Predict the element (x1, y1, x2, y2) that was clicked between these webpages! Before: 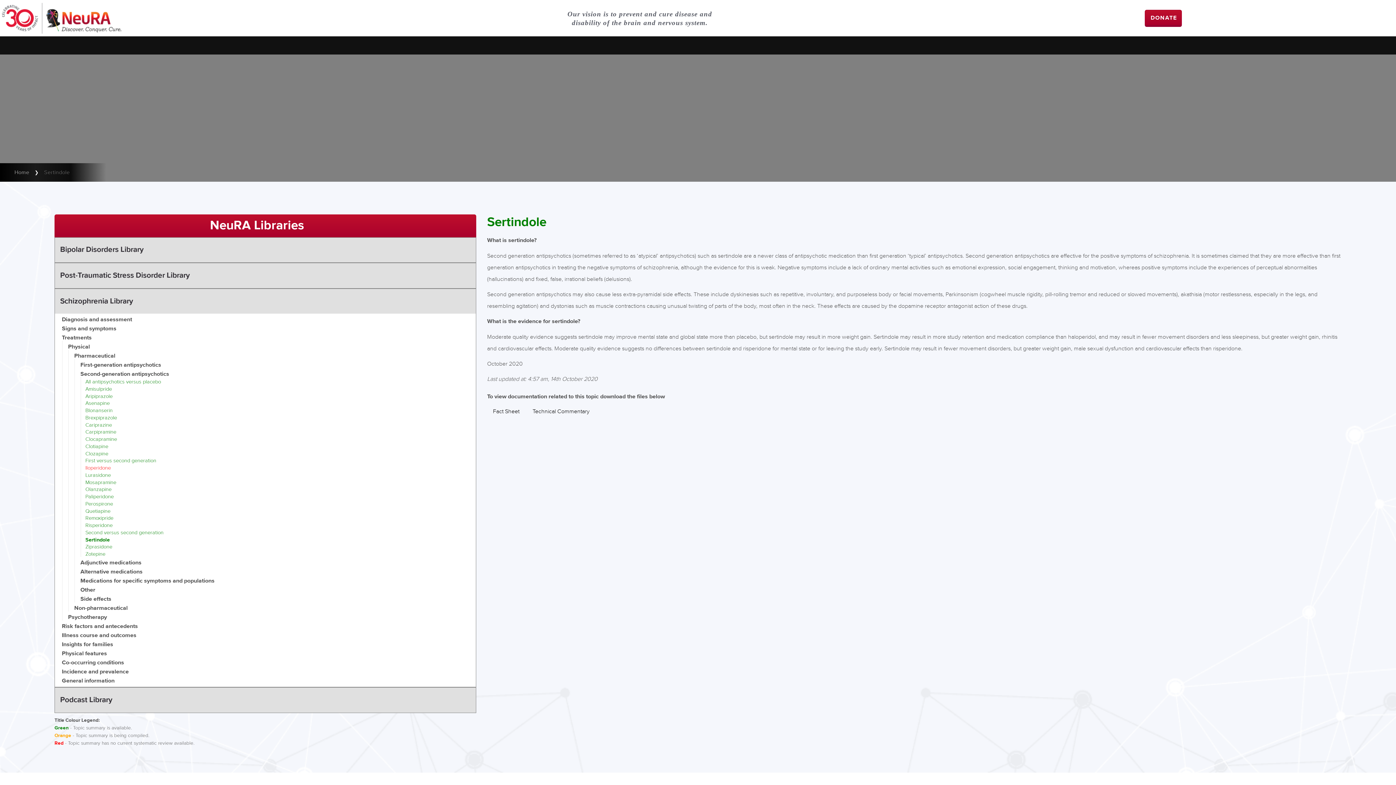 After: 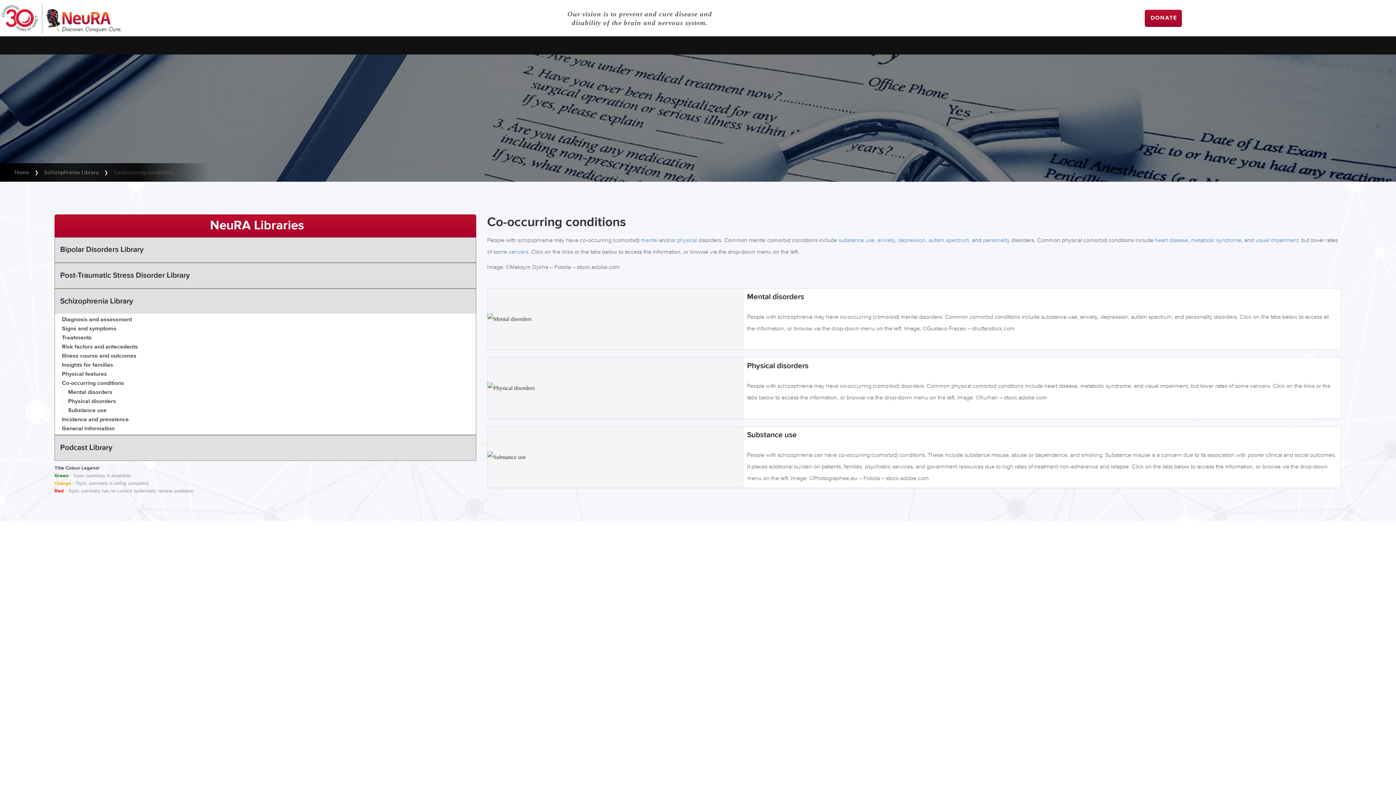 Action: bbox: (61, 659, 124, 666) label: Co-occurring conditions